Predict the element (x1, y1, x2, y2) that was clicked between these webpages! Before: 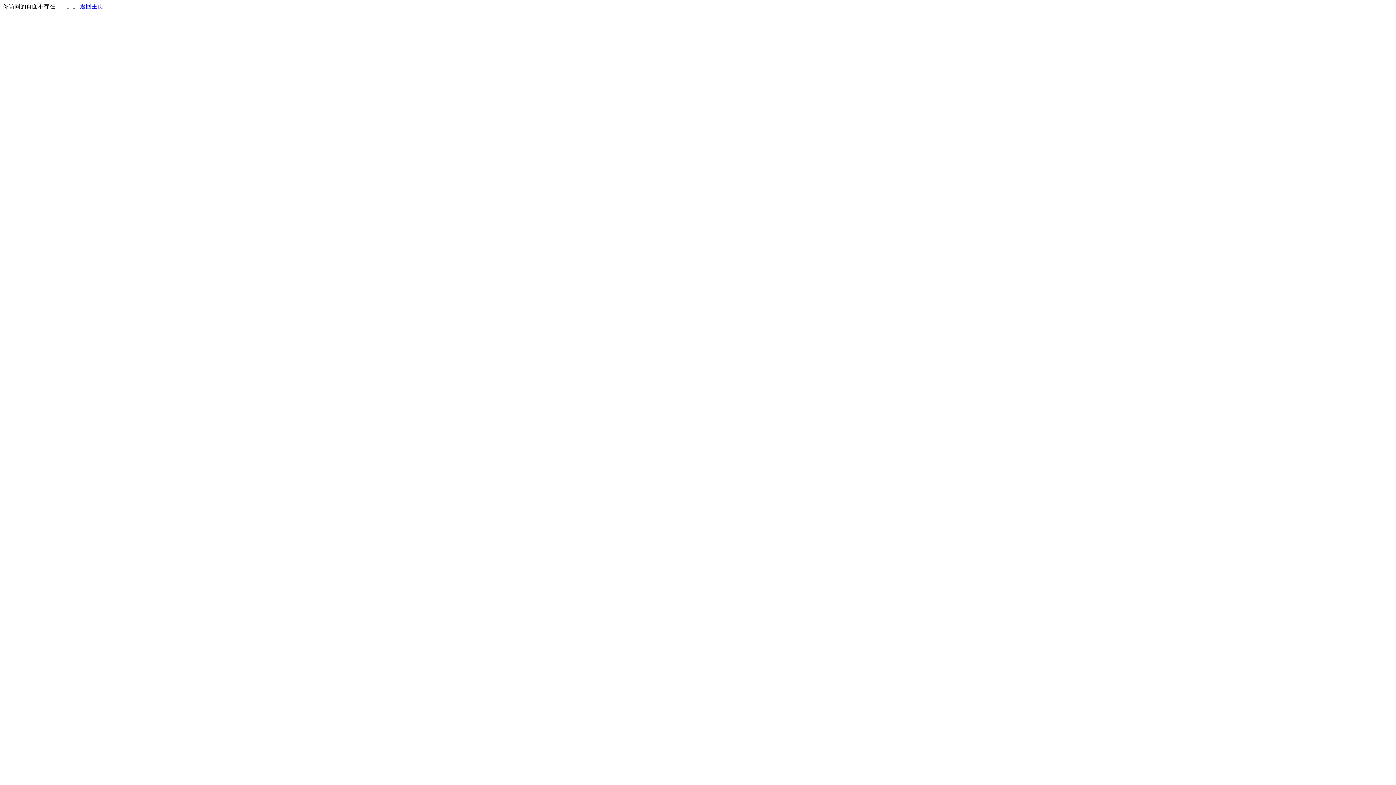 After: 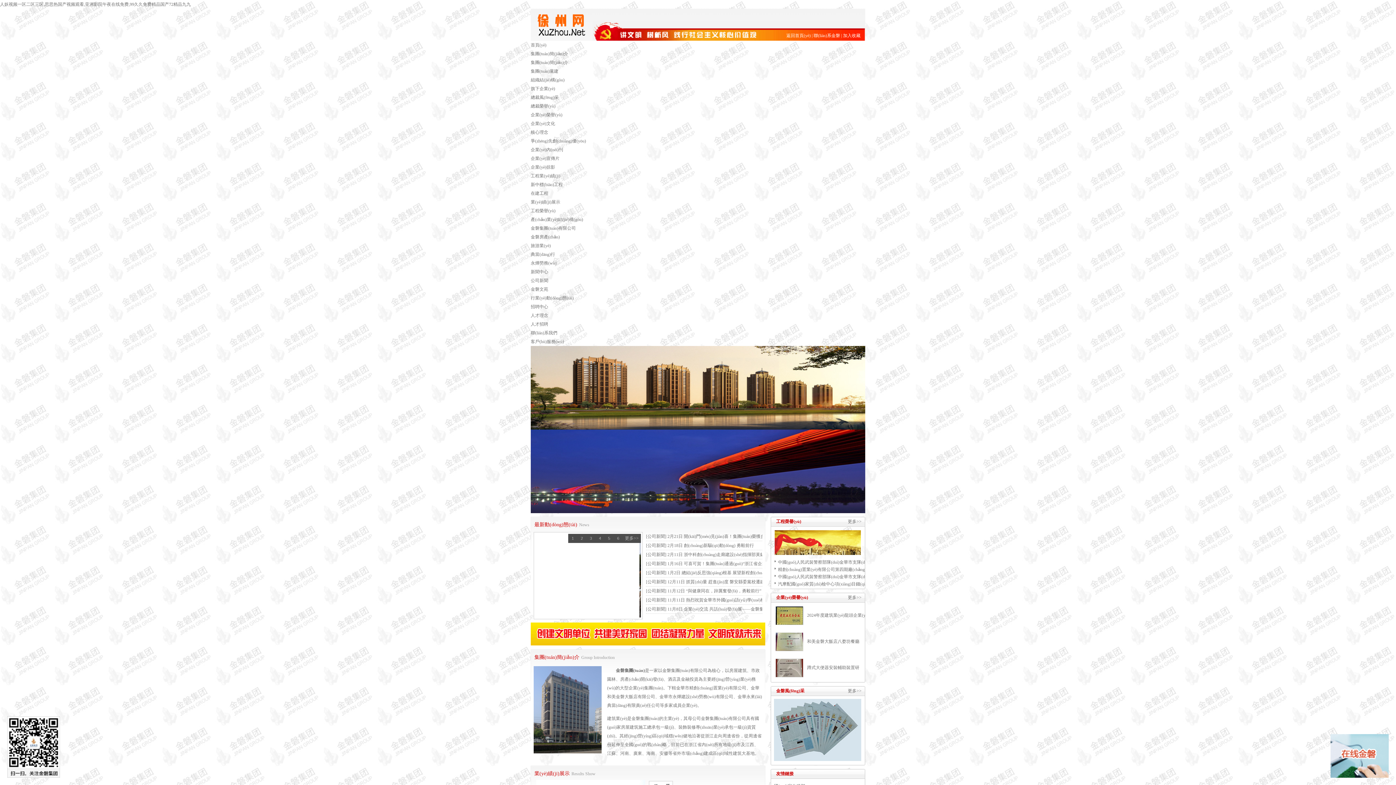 Action: bbox: (80, 3, 103, 9) label: 返回主页